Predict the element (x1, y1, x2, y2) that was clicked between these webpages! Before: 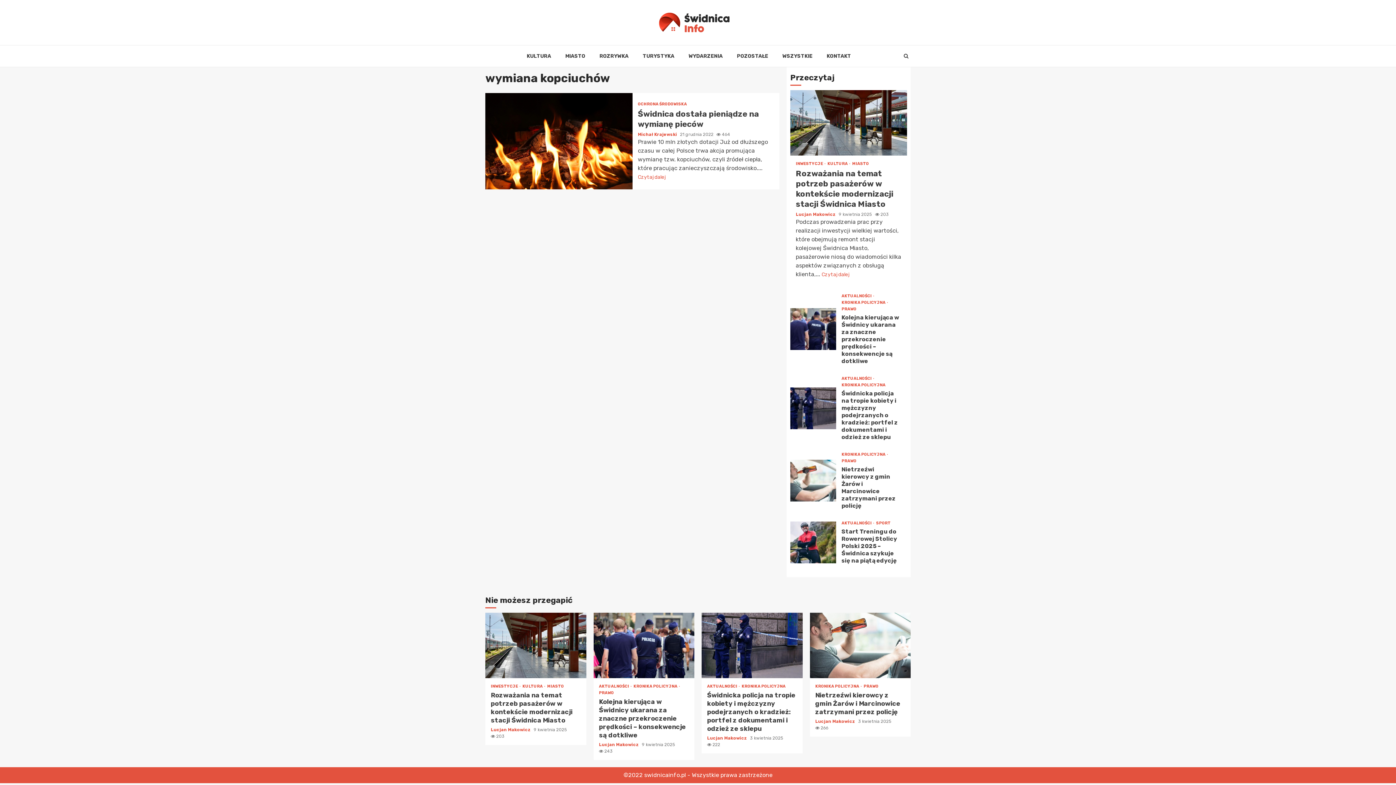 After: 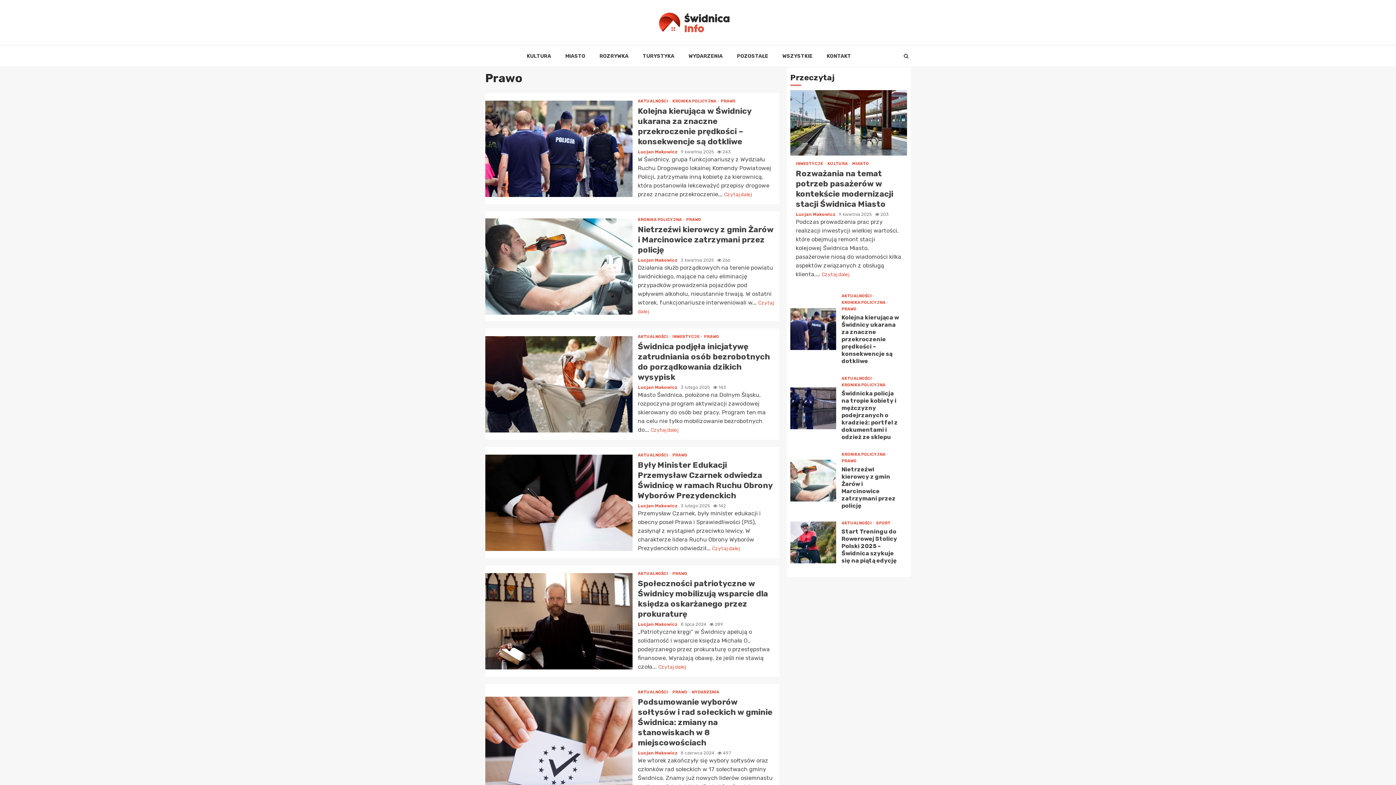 Action: bbox: (599, 691, 614, 695) label: PRAWO